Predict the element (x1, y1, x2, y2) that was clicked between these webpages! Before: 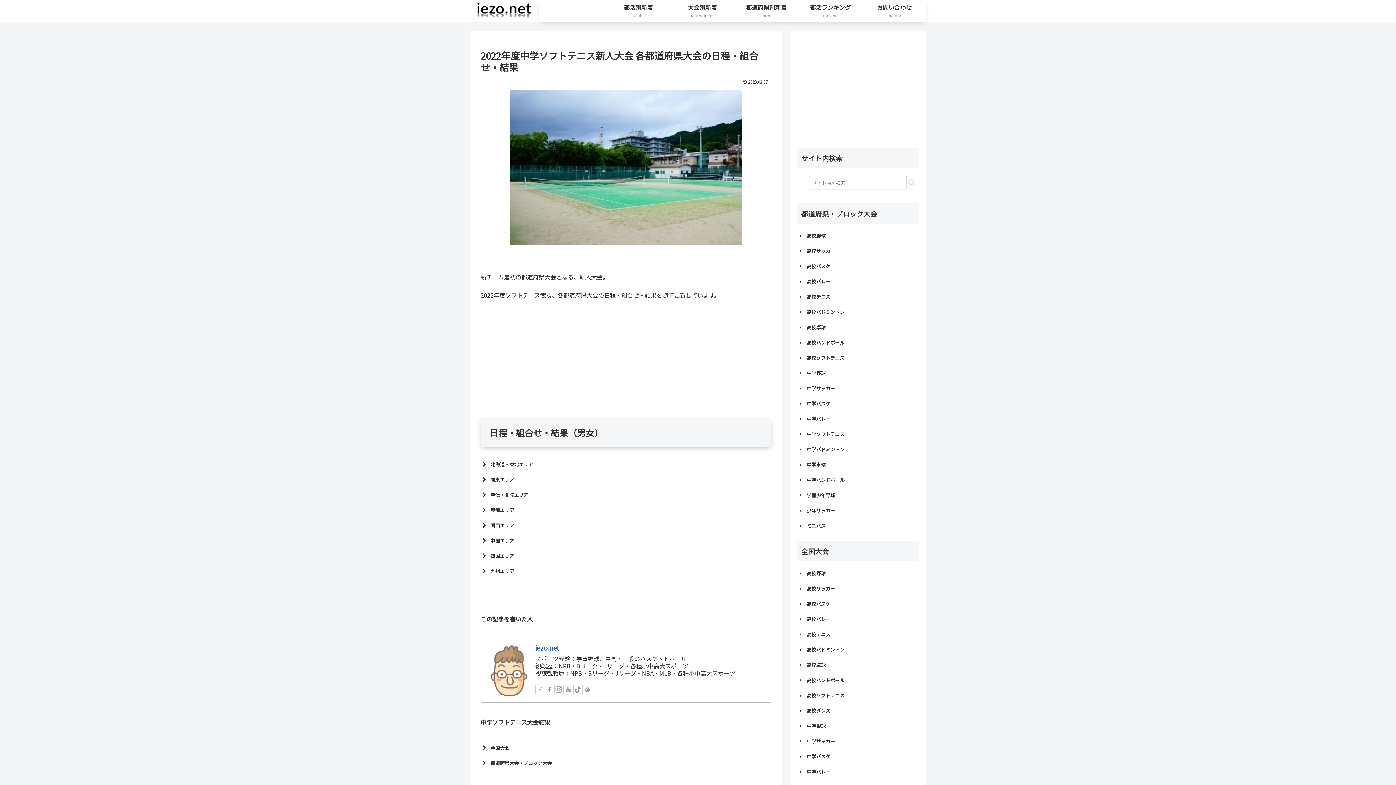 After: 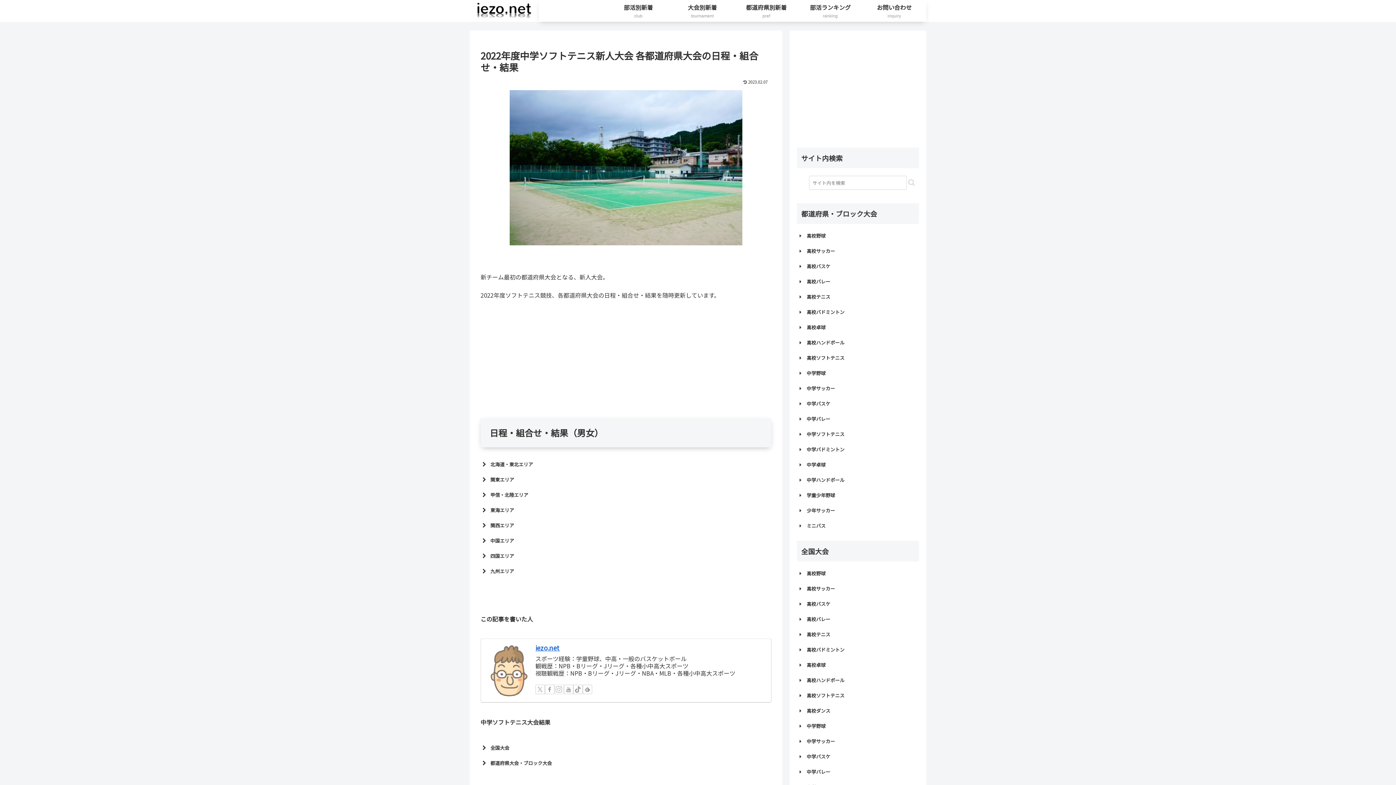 Action: label: Instagramをフォロー bbox: (554, 685, 563, 694)